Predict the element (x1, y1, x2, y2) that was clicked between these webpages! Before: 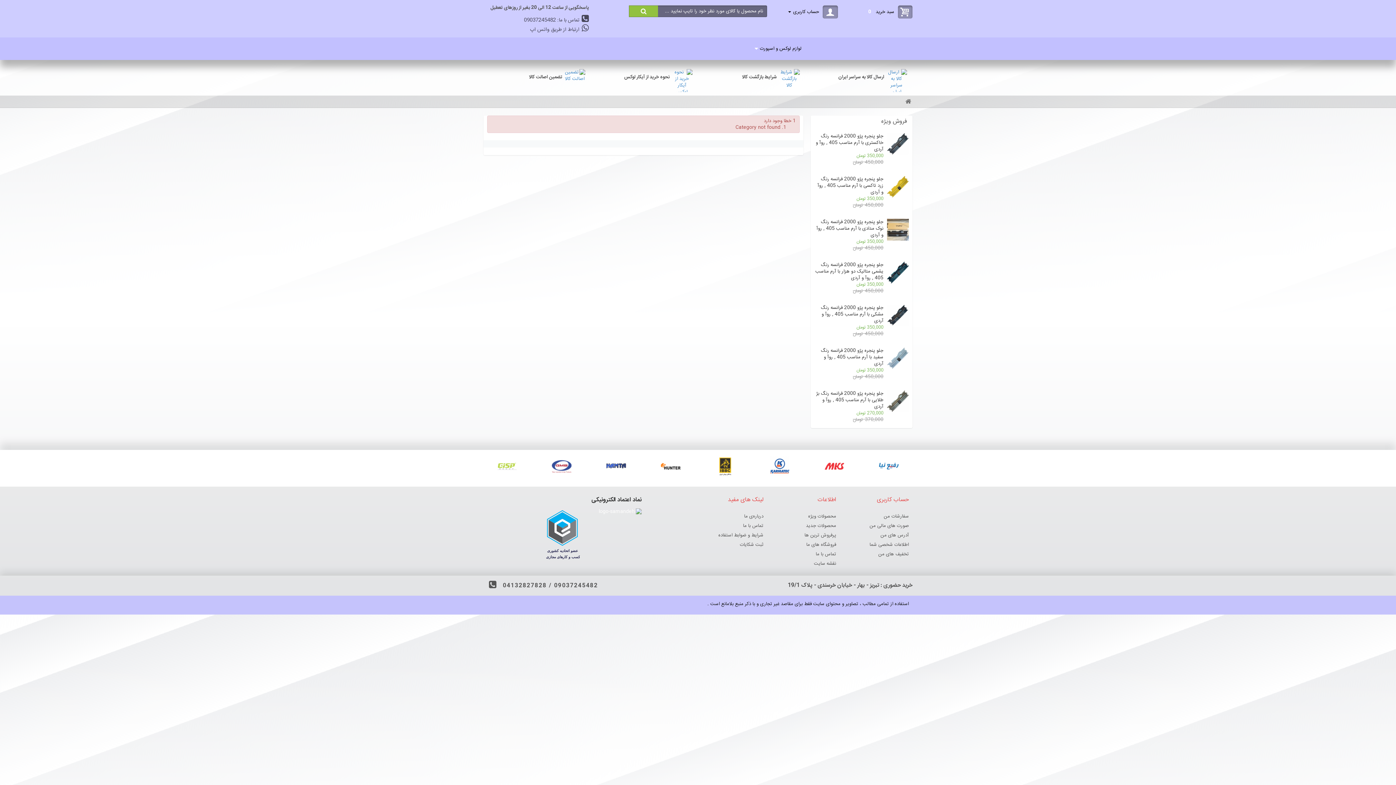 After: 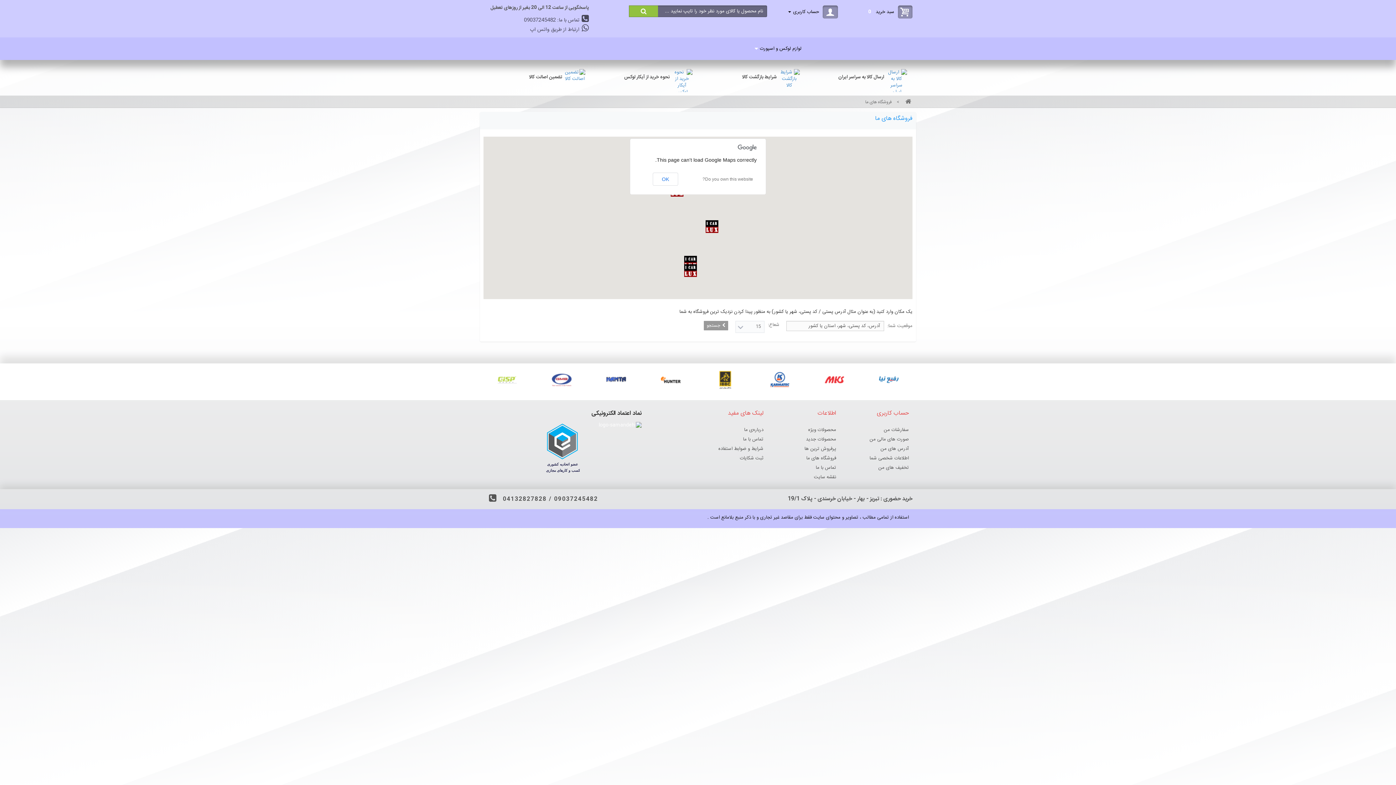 Action: label: فروشگاه های ما bbox: (806, 541, 836, 549)